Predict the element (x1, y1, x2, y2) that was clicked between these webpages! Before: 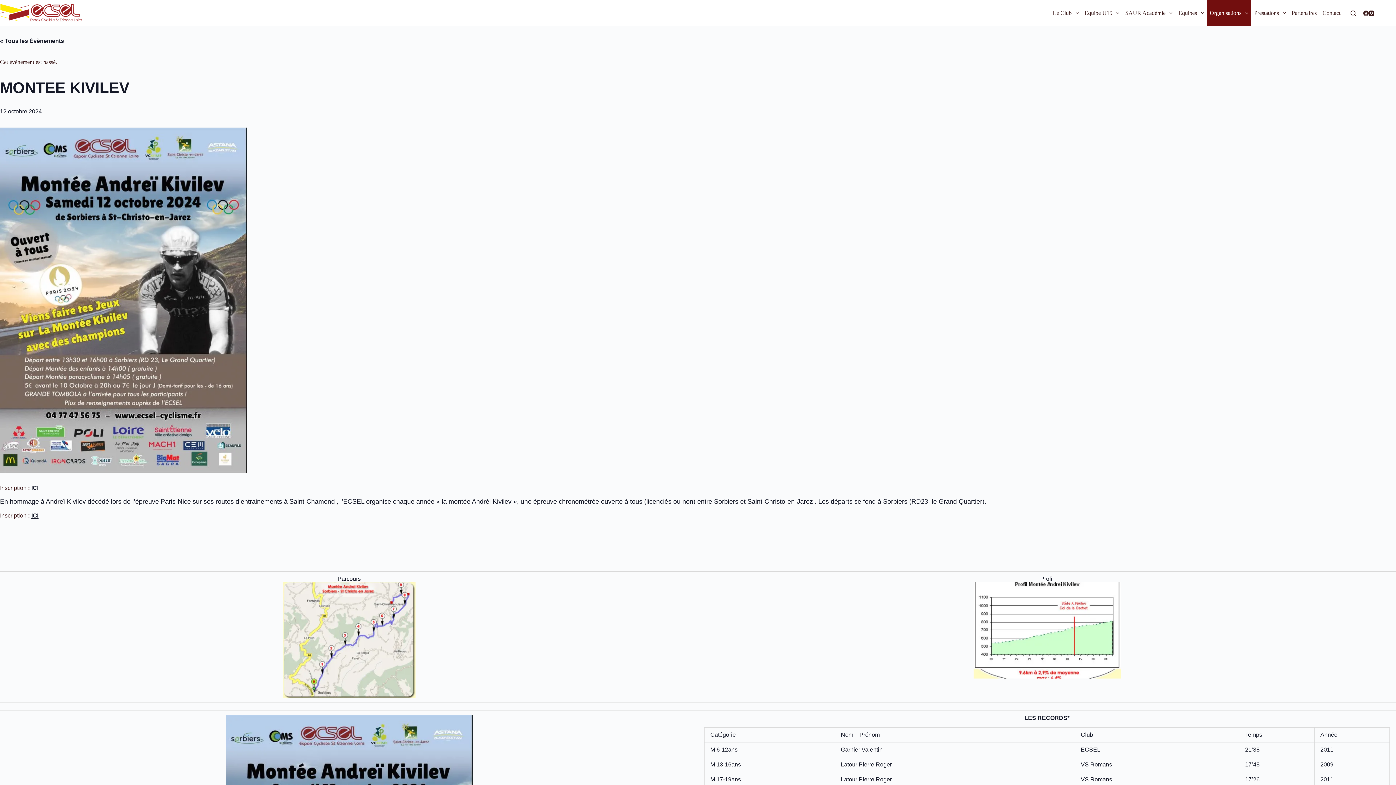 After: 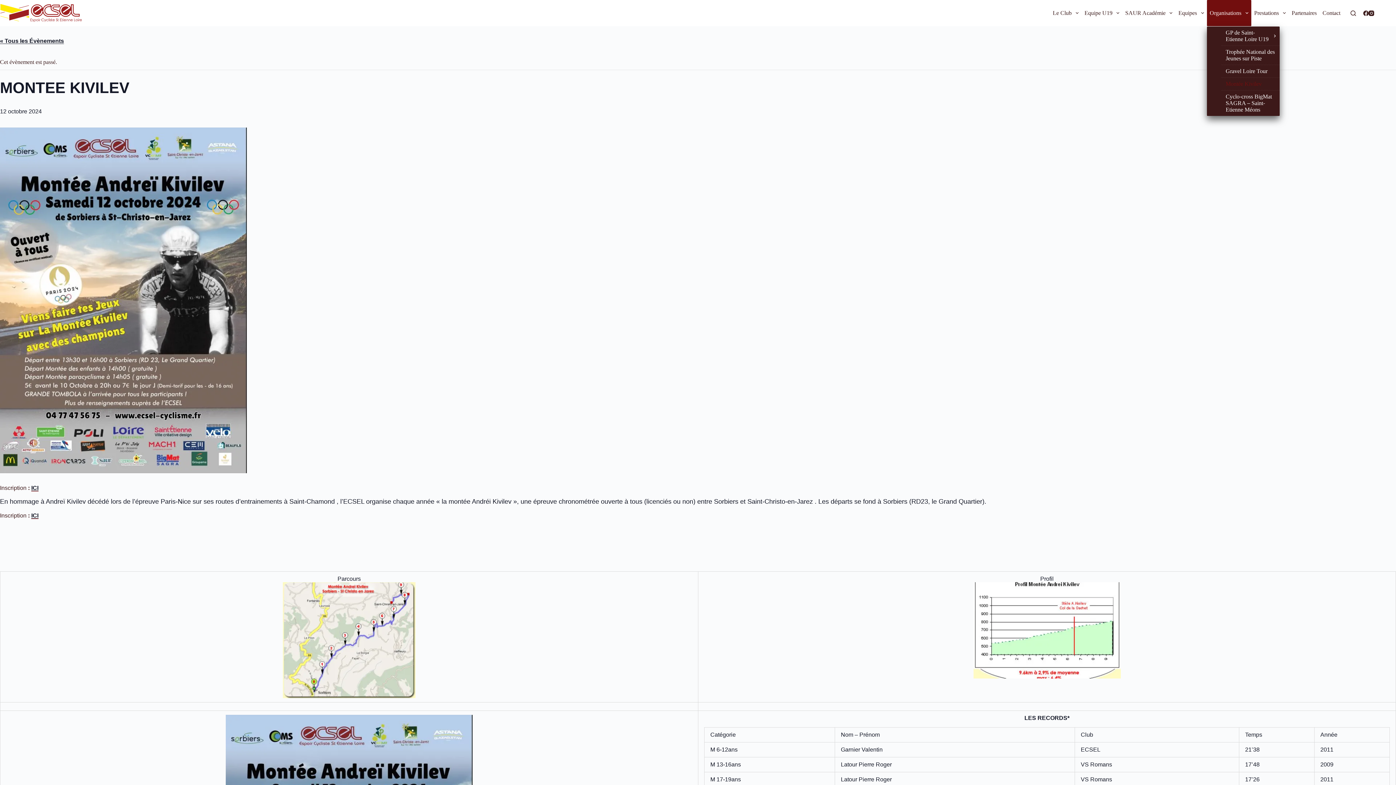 Action: bbox: (1207, 0, 1251, 26) label: Organisations